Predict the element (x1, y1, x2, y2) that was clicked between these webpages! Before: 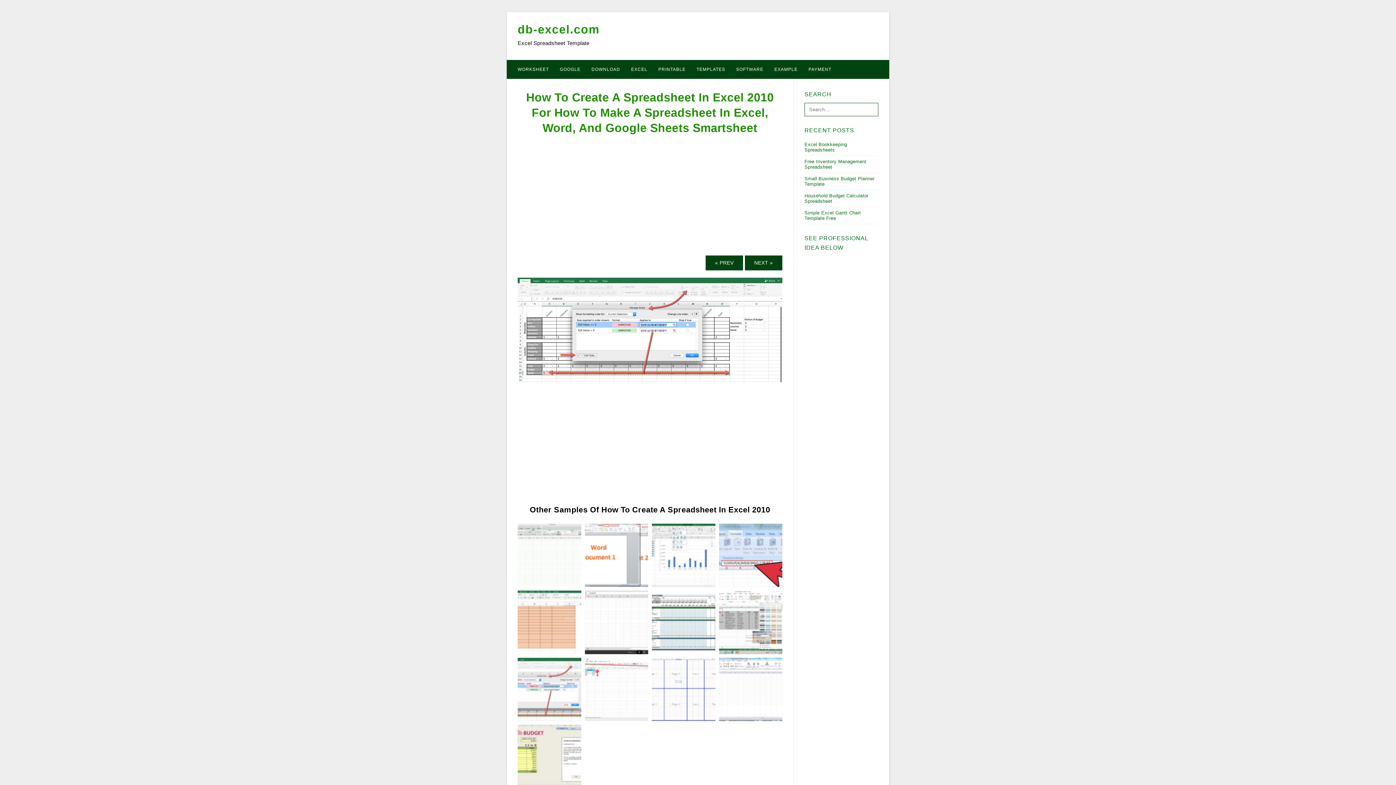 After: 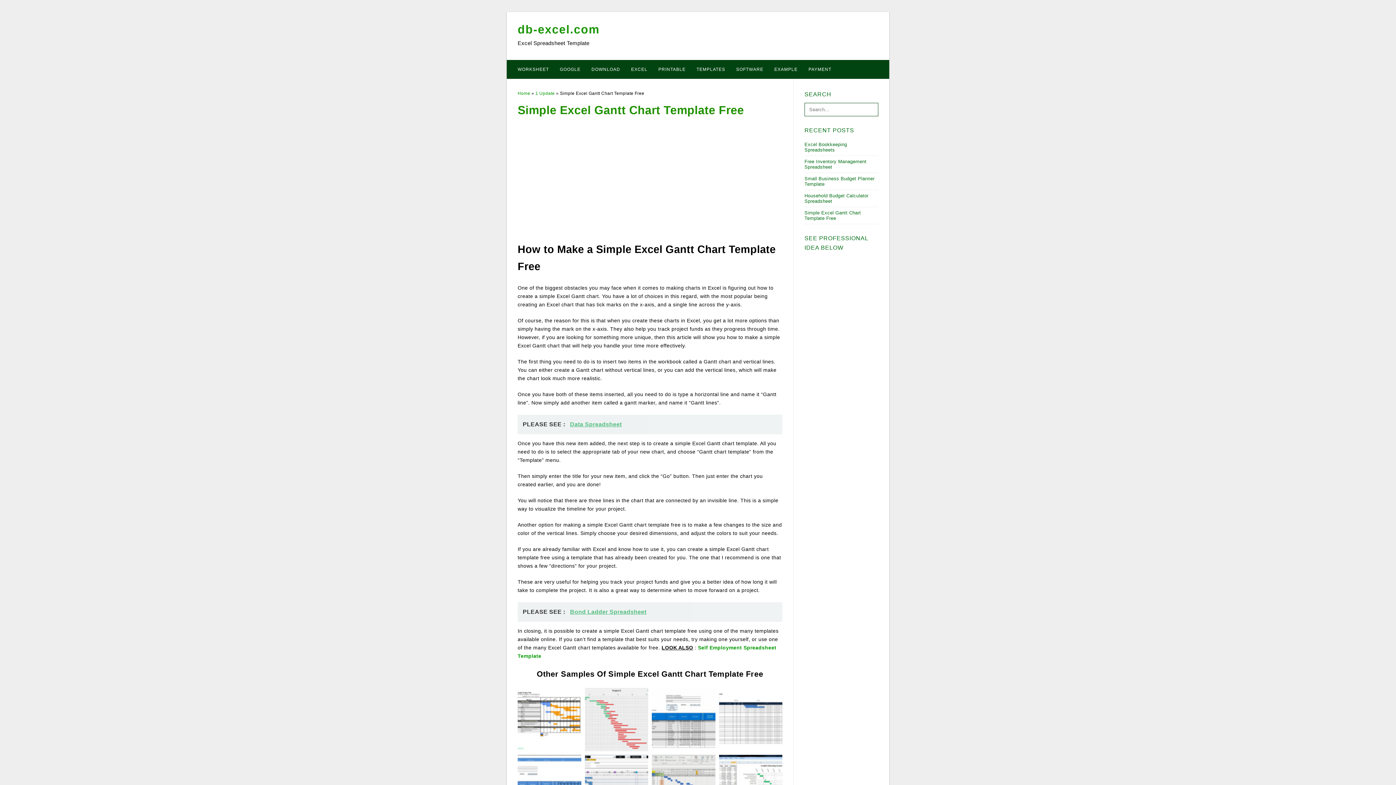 Action: label: Simple Excel Gantt Chart Template Free bbox: (804, 210, 861, 221)